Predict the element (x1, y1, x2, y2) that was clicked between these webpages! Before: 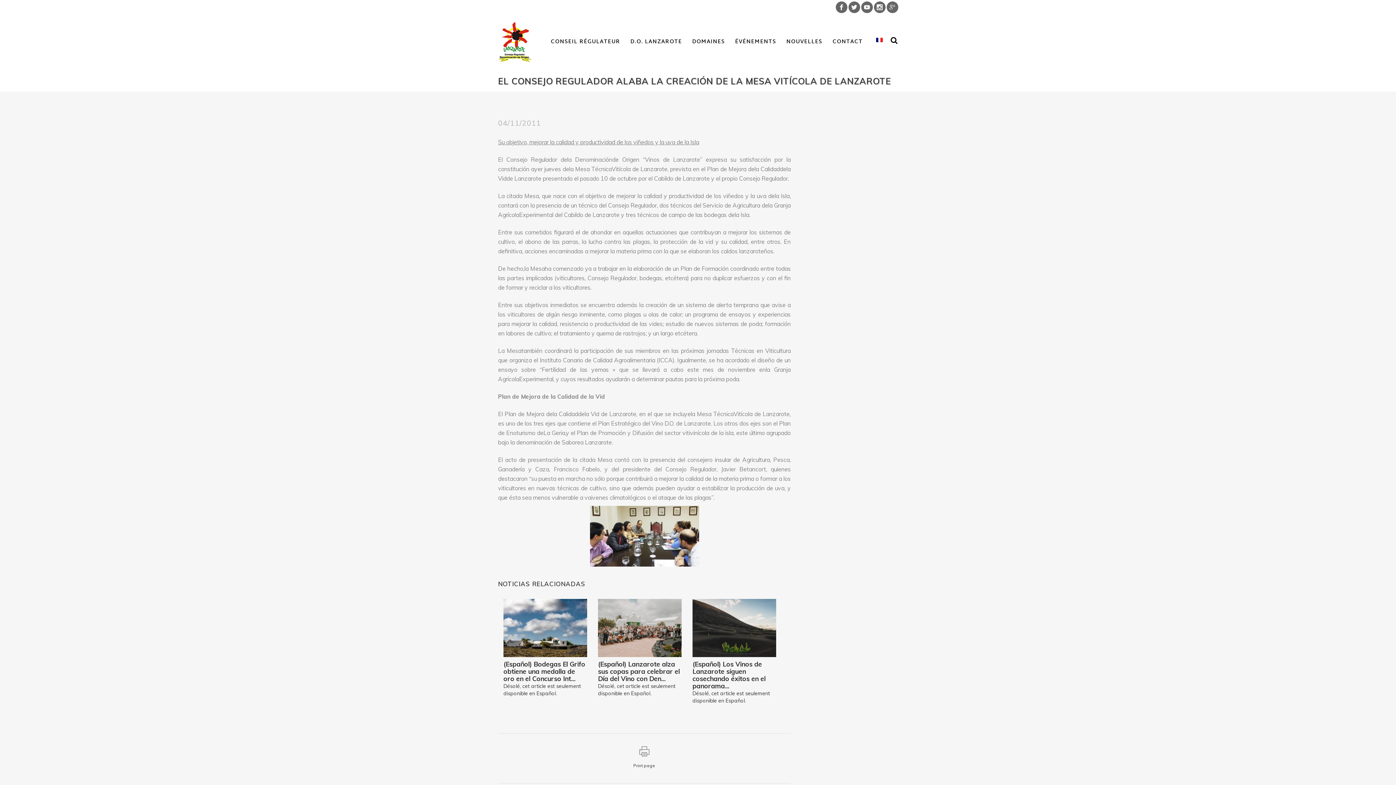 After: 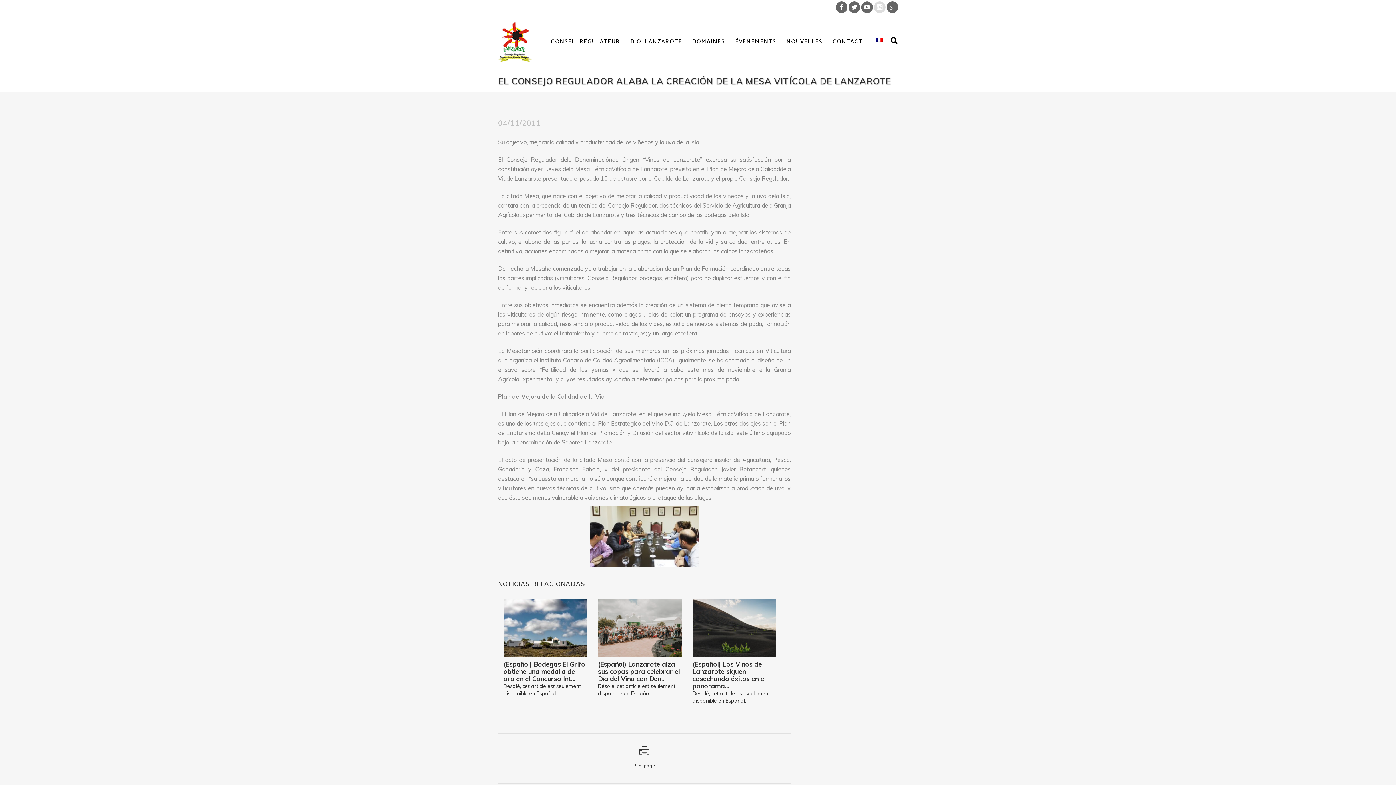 Action: bbox: (872, 0, 885, 14)